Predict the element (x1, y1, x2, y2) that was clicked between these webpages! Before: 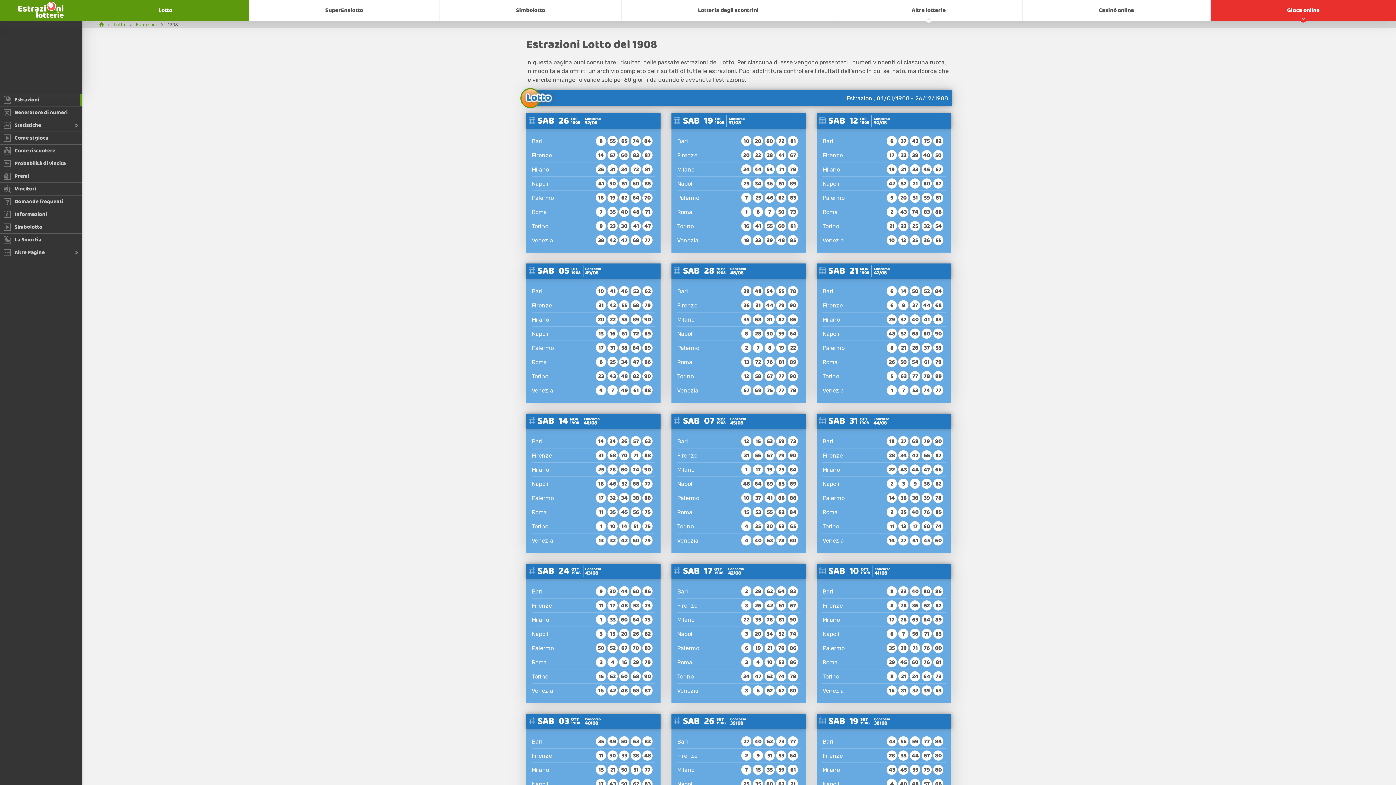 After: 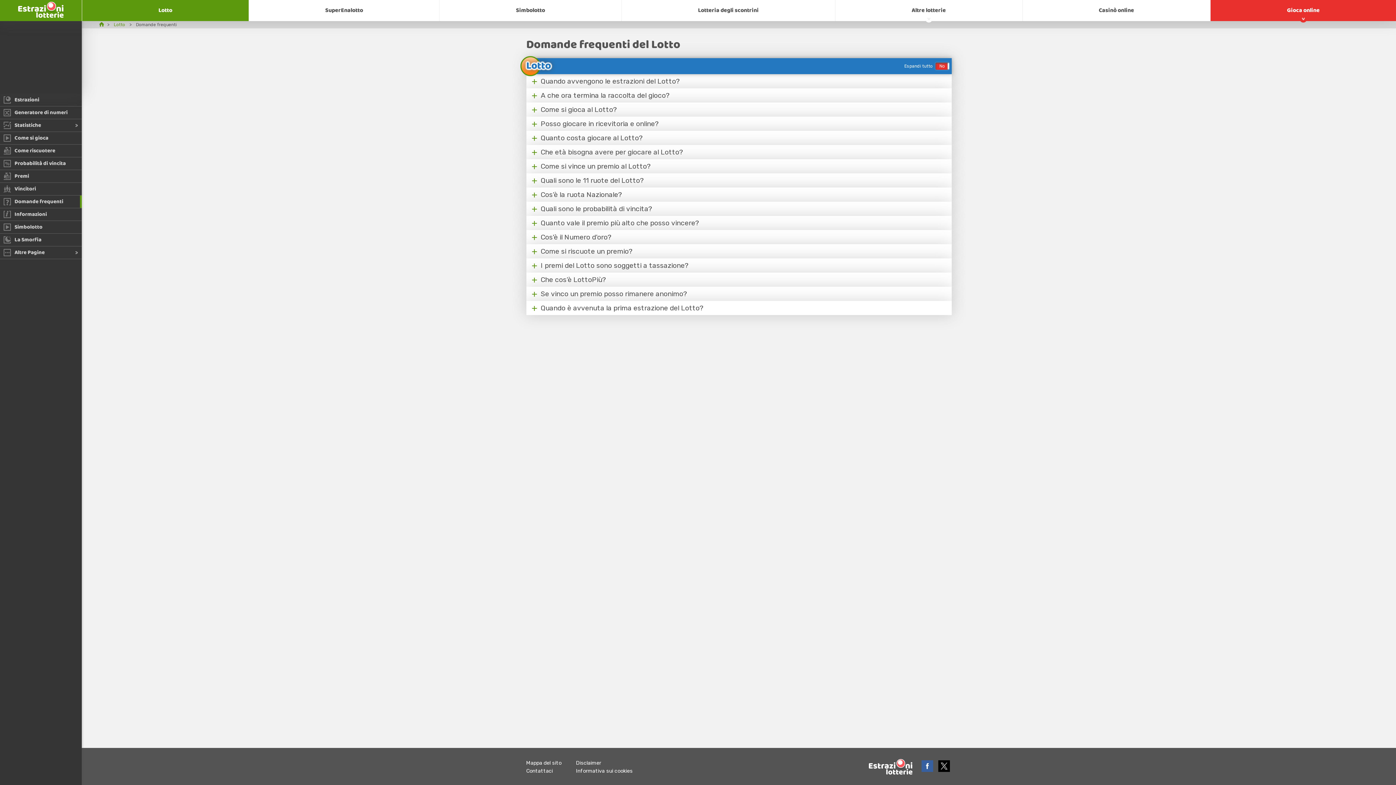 Action: bbox: (0, 195, 81, 208) label: Domande frequenti